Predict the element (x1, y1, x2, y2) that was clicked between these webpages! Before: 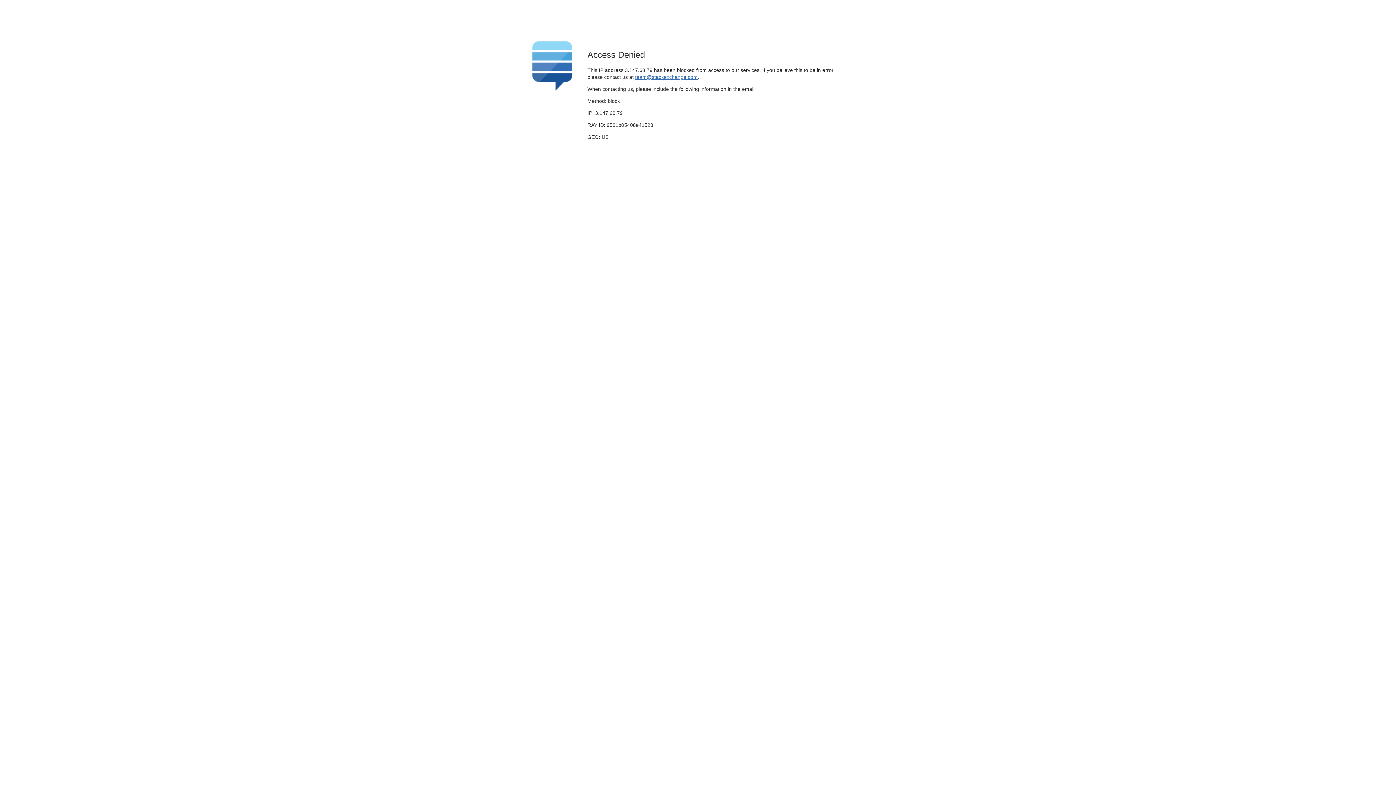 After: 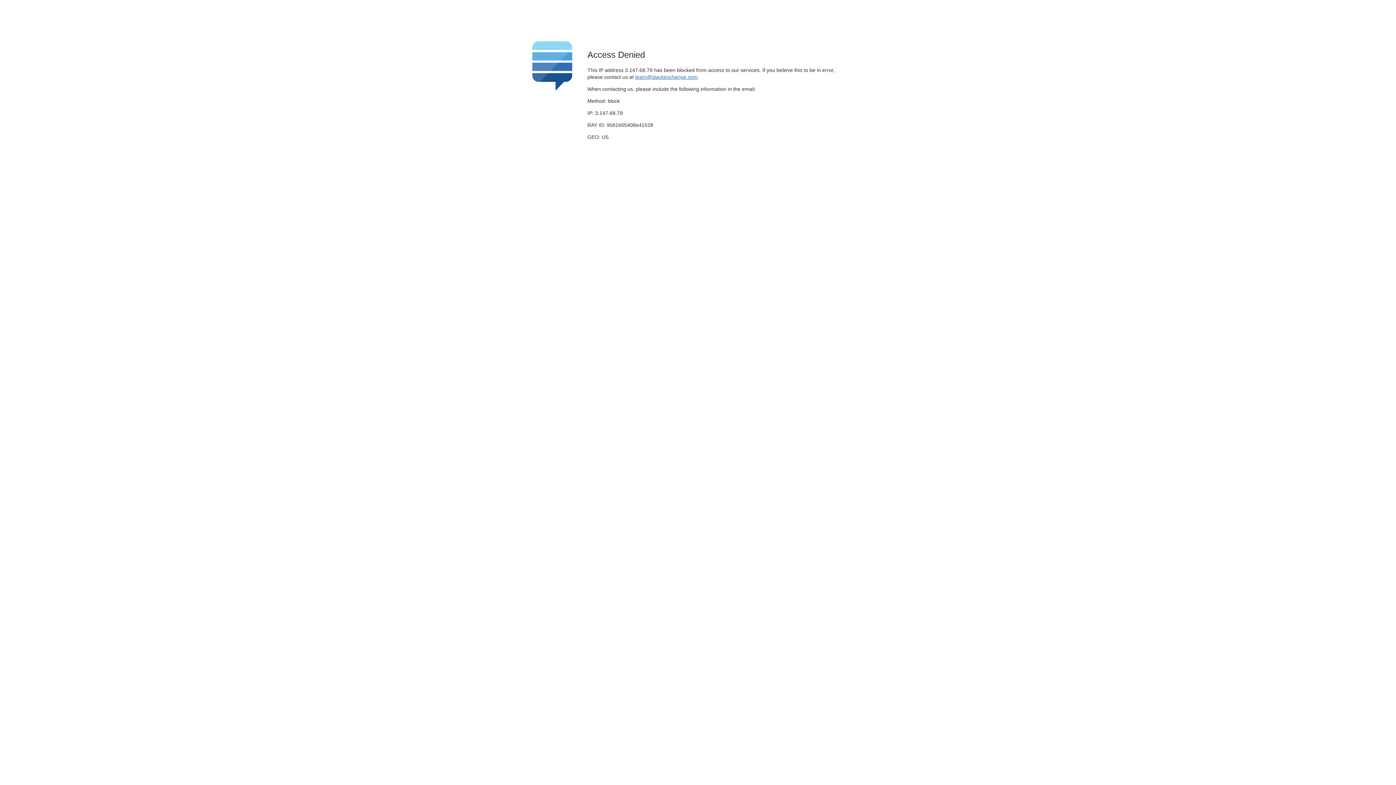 Action: bbox: (635, 74, 697, 79) label: team@stackexchange.com